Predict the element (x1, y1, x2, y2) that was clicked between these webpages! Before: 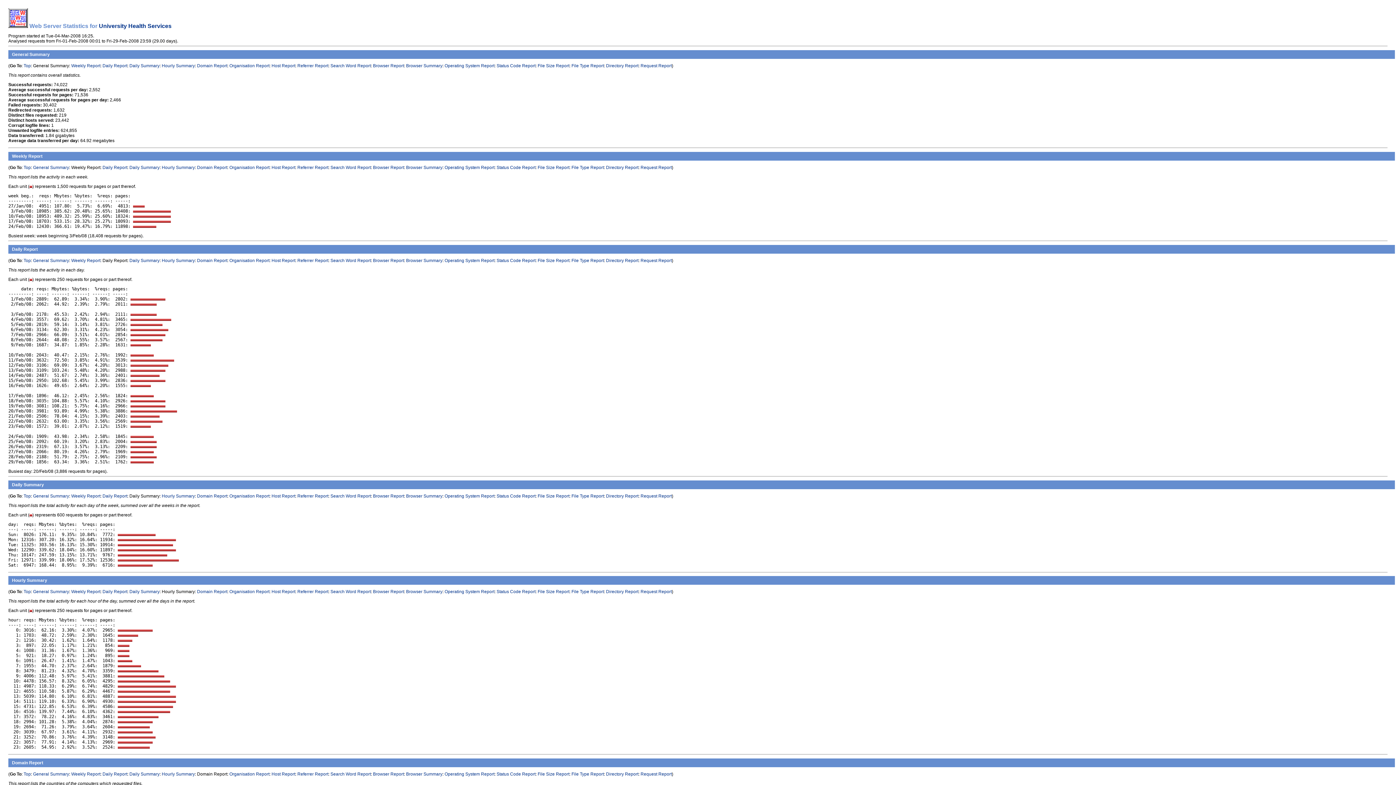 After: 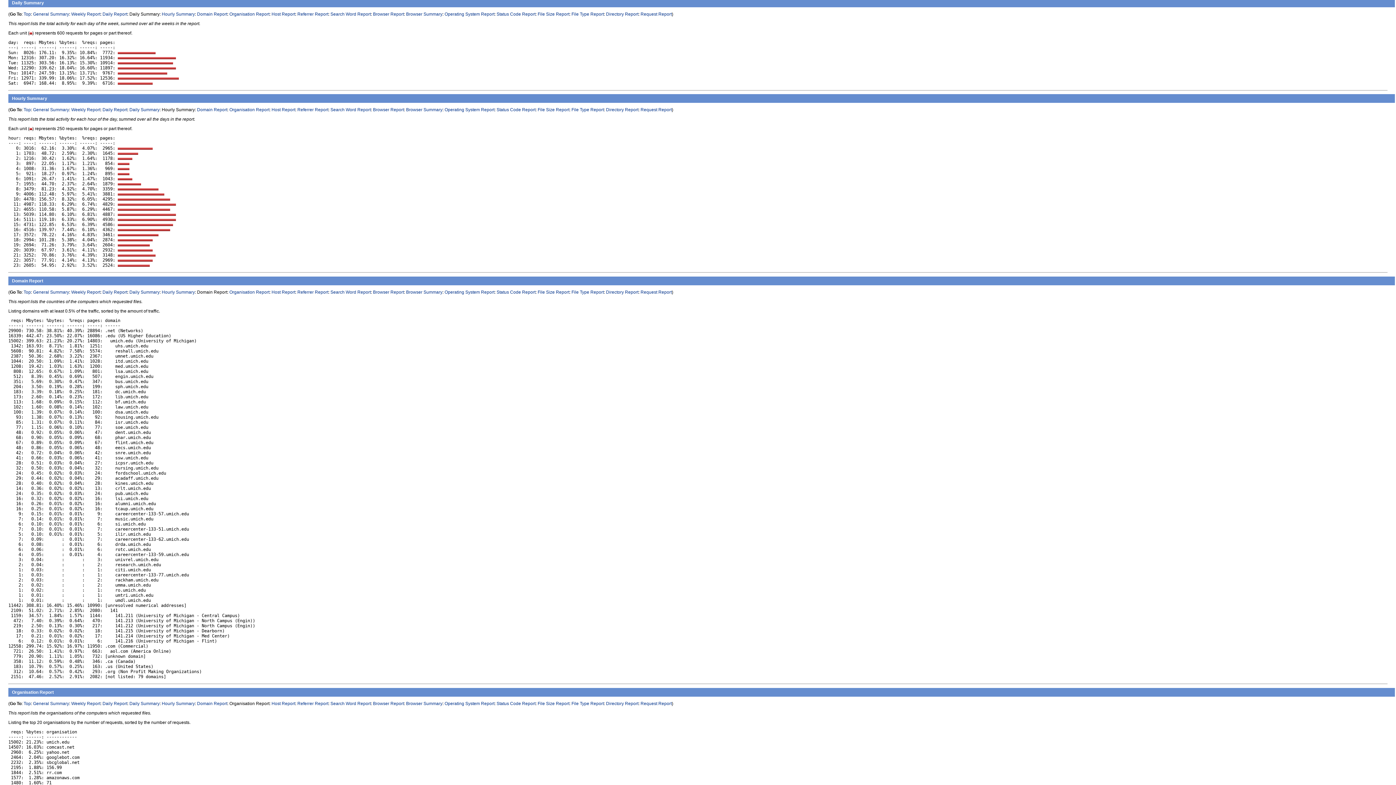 Action: label: Daily Summary bbox: (129, 164, 159, 170)